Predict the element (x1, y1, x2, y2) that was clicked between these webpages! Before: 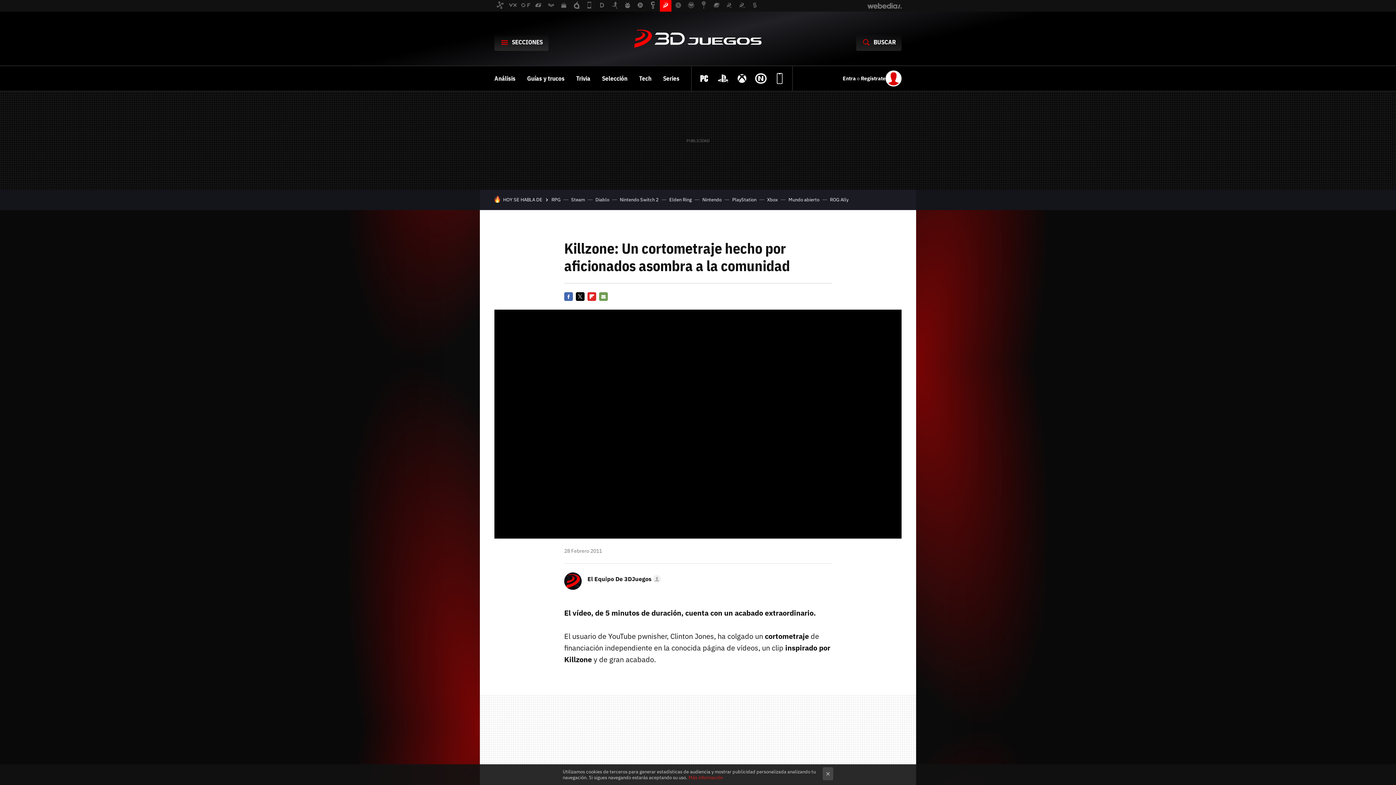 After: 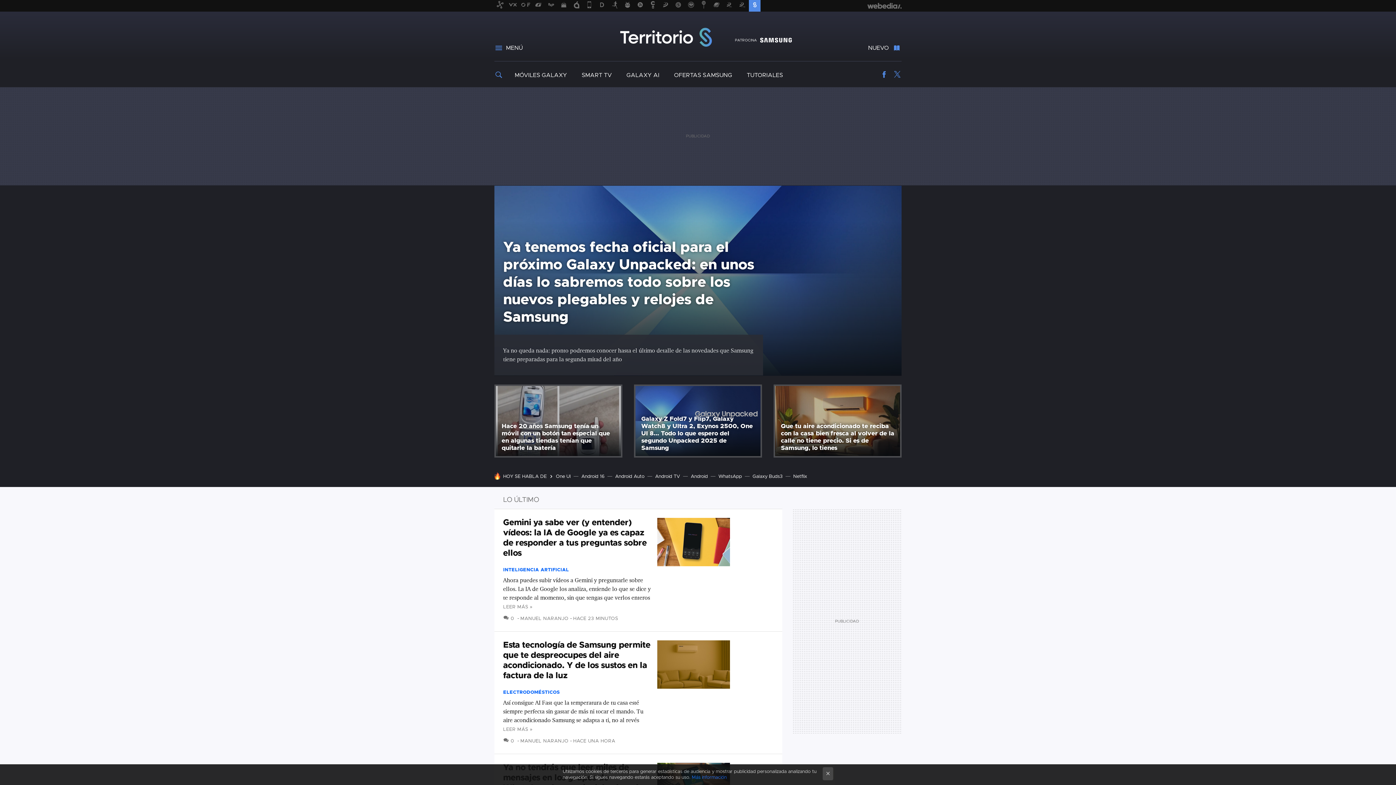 Action: bbox: (749, 0, 760, 11)